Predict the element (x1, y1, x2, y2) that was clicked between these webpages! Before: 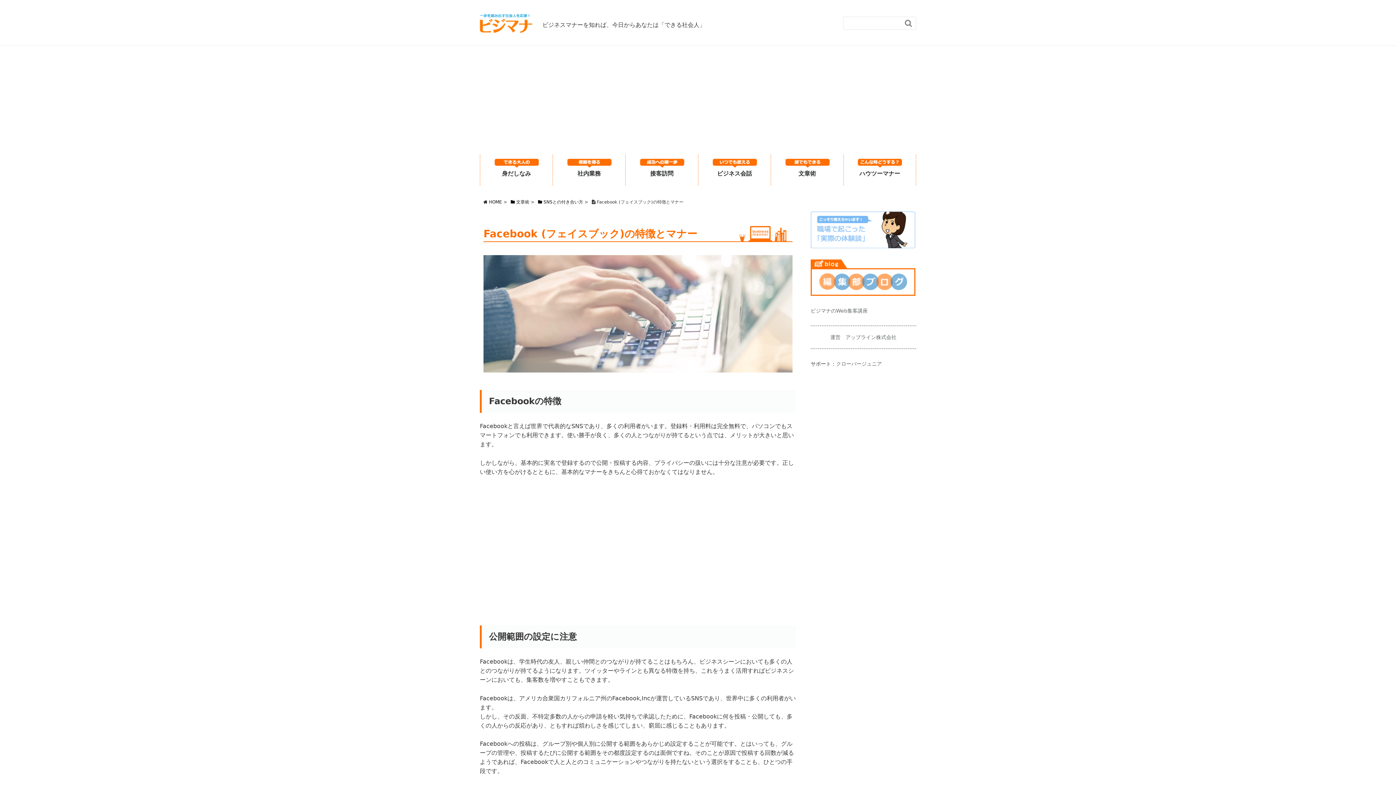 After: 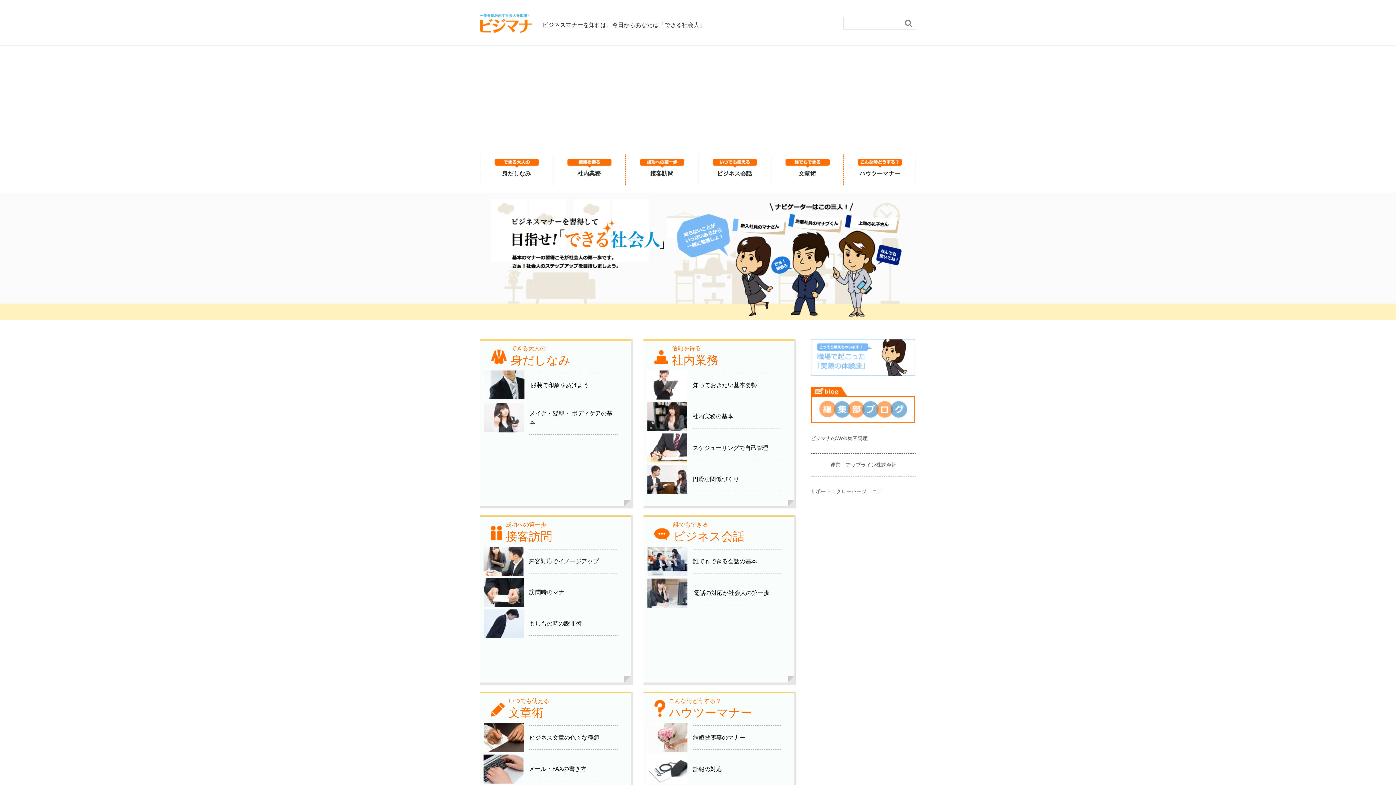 Action: bbox: (480, 17, 533, 28)